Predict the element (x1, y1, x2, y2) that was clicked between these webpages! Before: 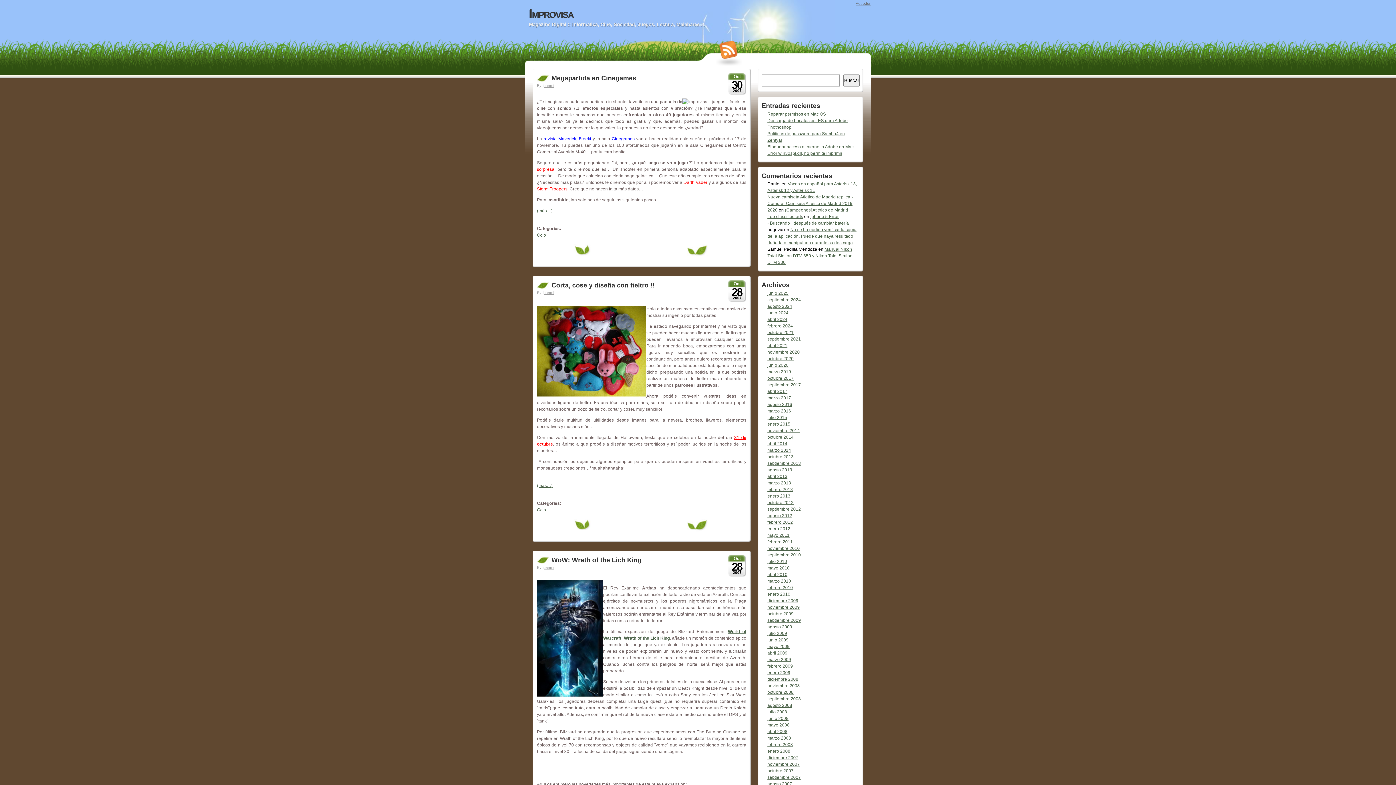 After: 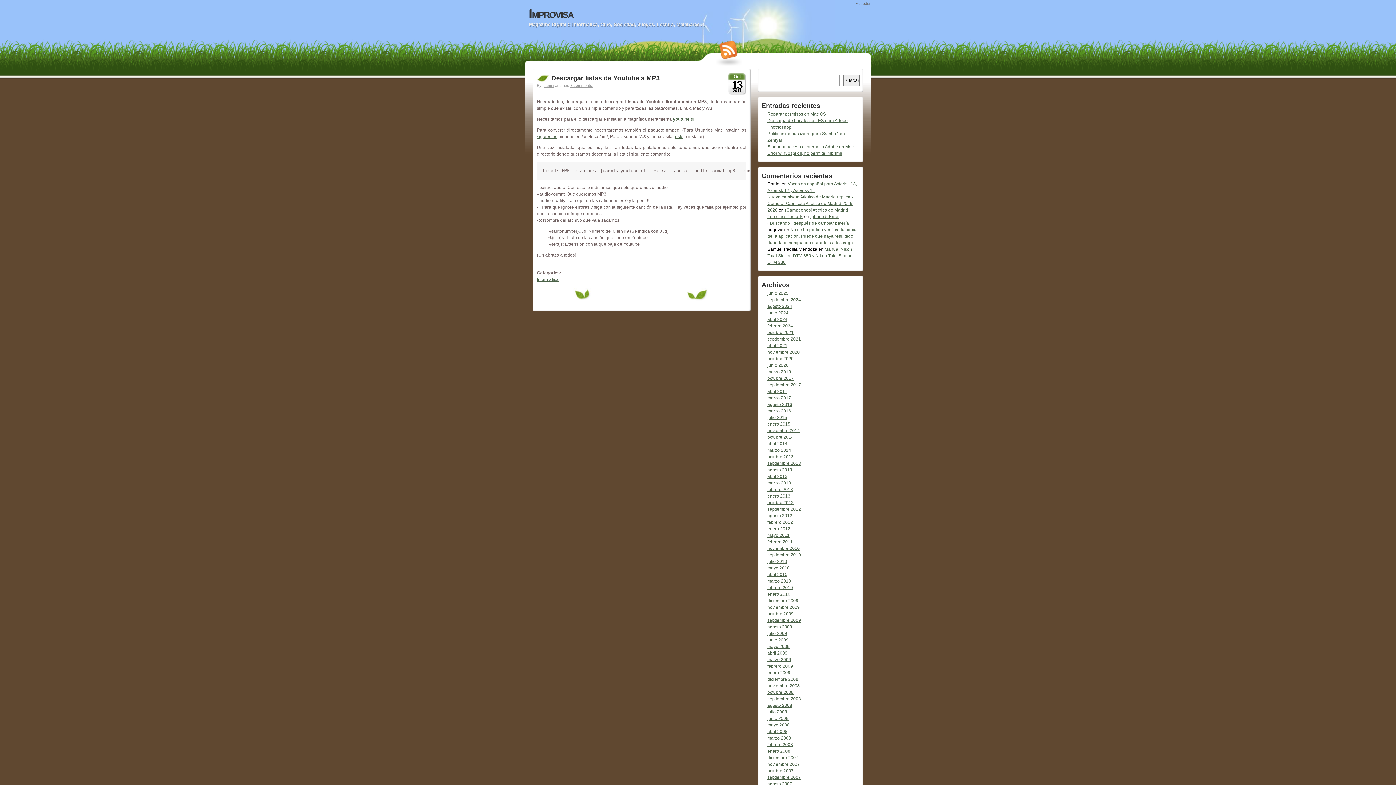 Action: bbox: (767, 375, 793, 380) label: octubre 2017